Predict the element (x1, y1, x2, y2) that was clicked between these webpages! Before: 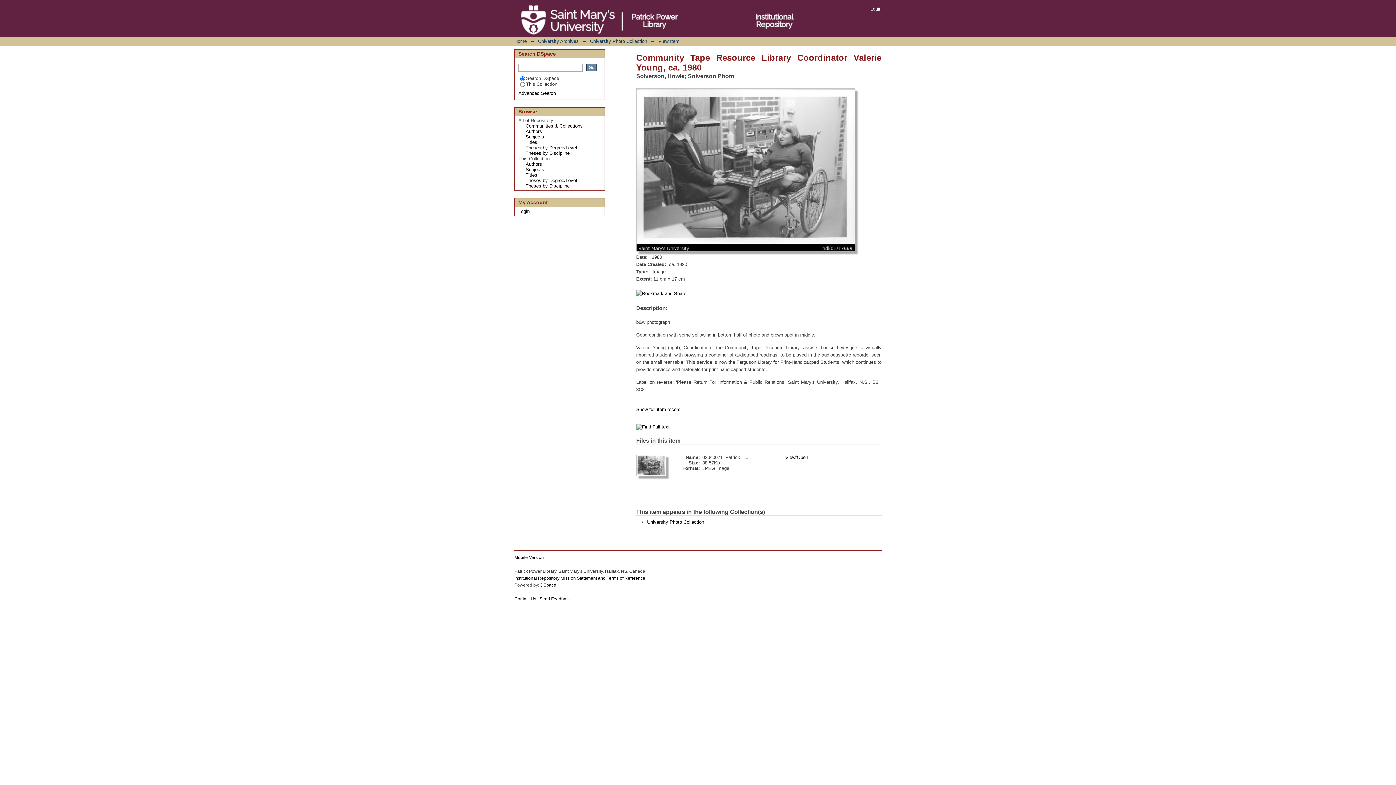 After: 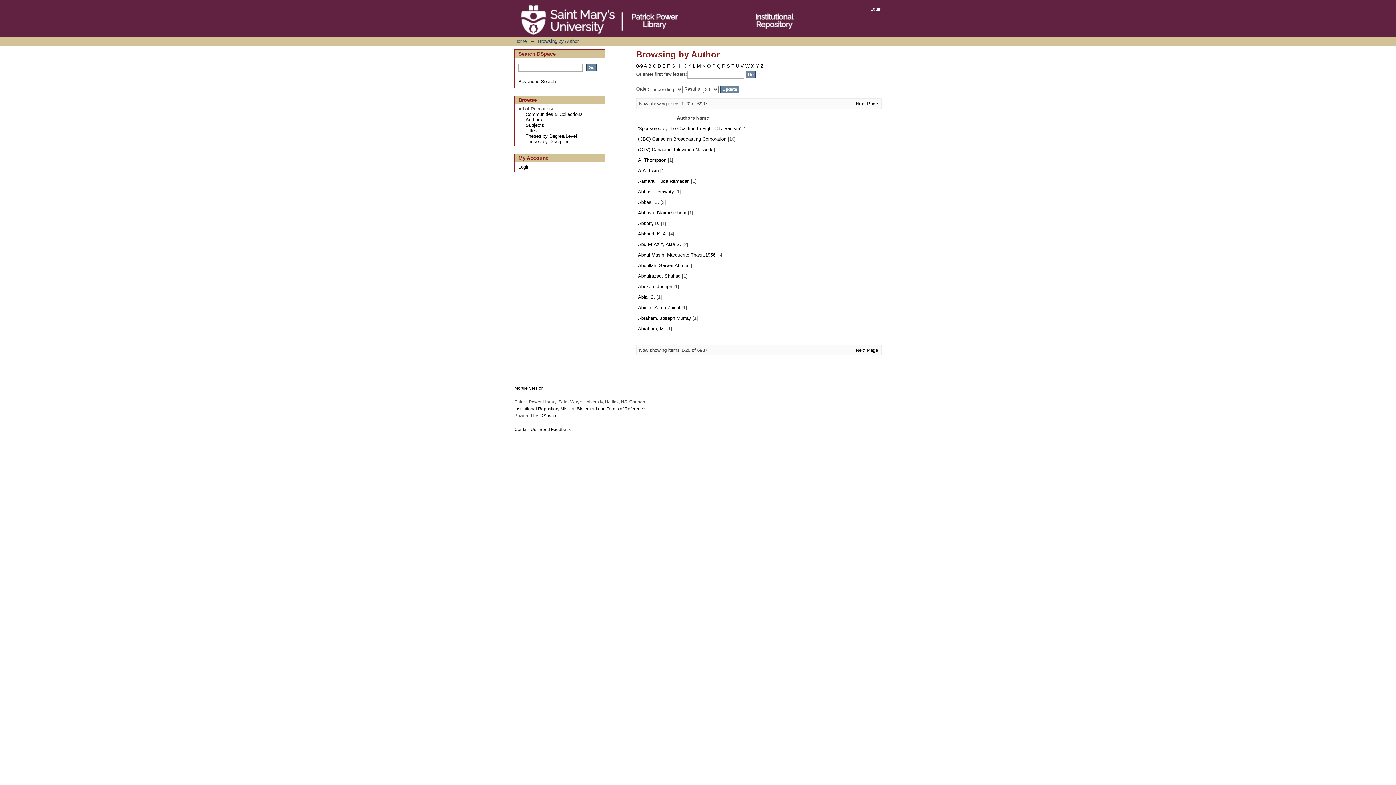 Action: label: Authors bbox: (525, 128, 542, 134)